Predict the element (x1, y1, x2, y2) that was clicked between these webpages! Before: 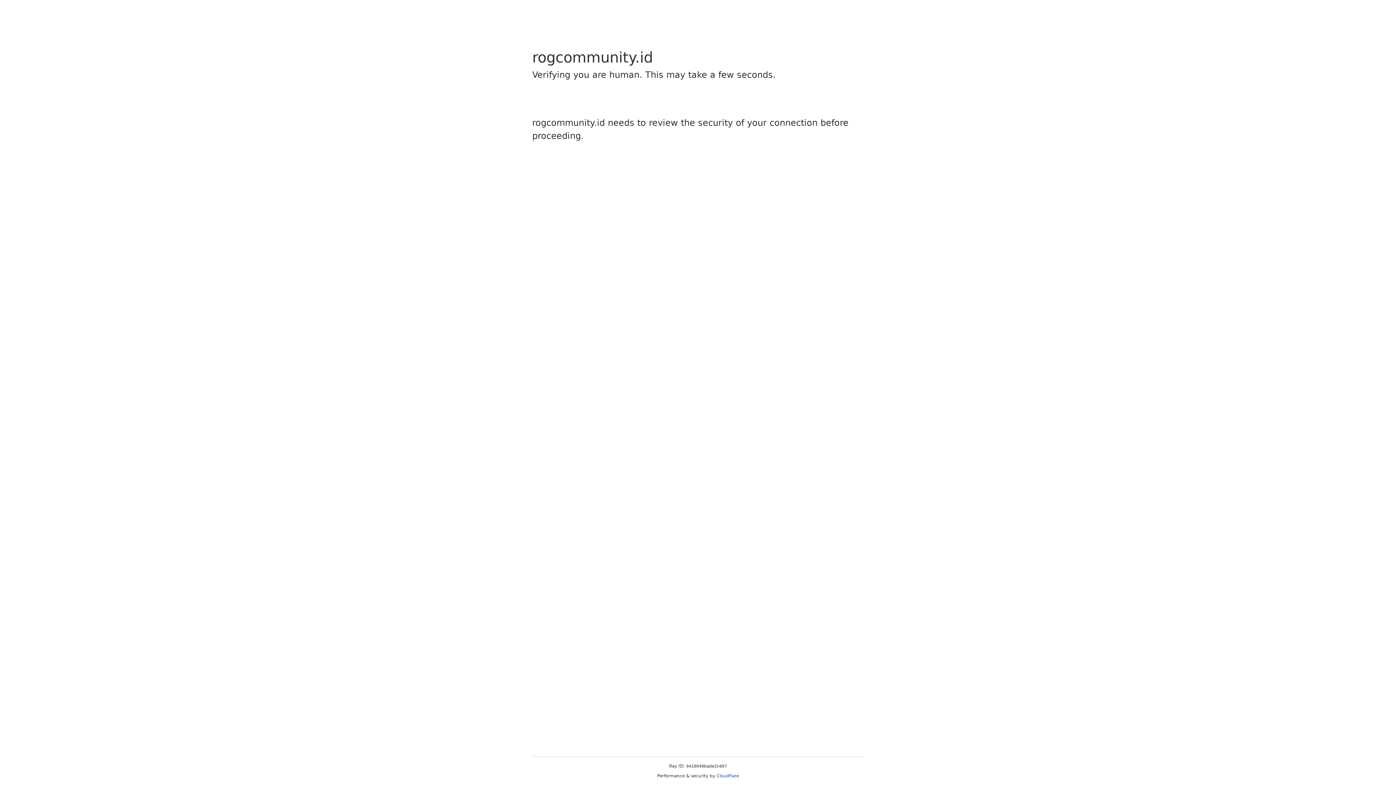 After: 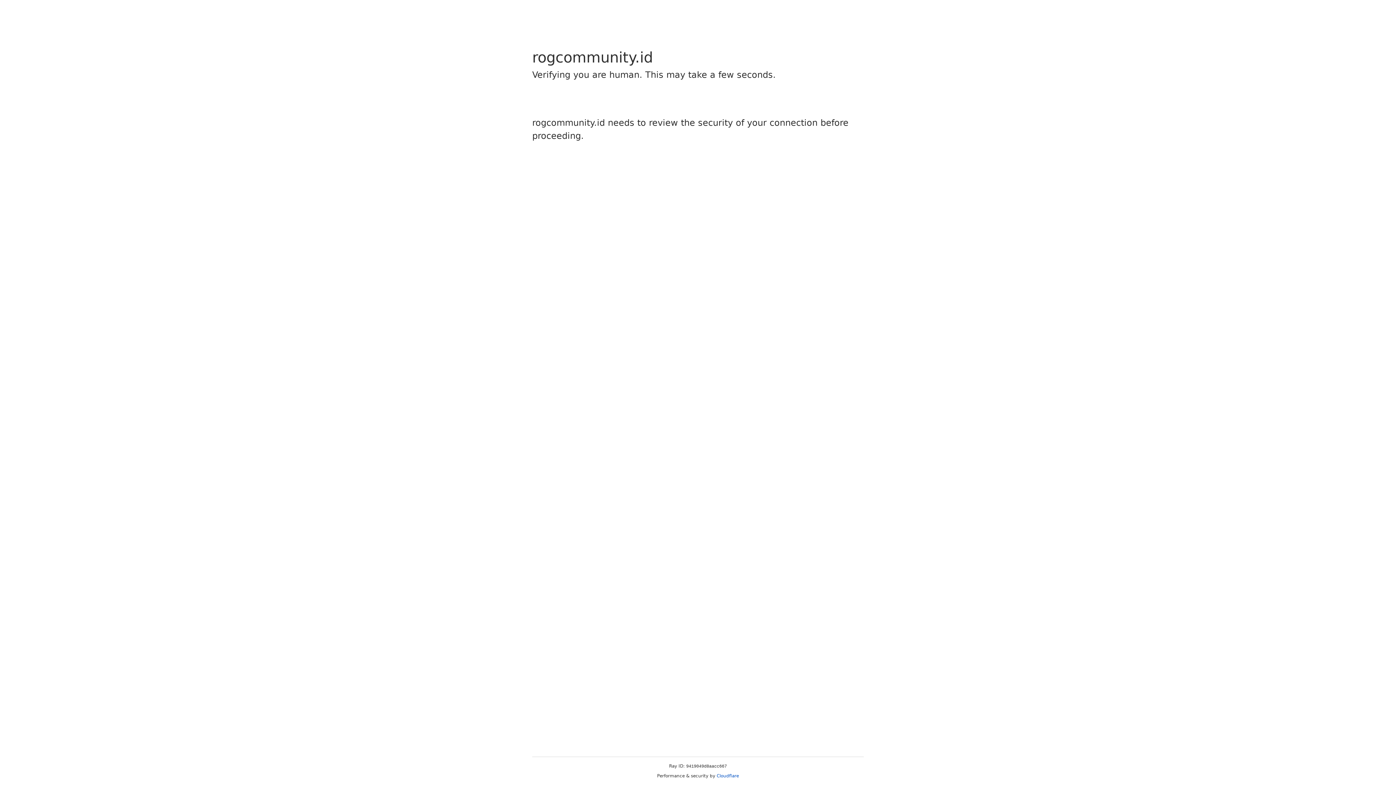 Action: bbox: (716, 773, 739, 778) label: Cloudflare